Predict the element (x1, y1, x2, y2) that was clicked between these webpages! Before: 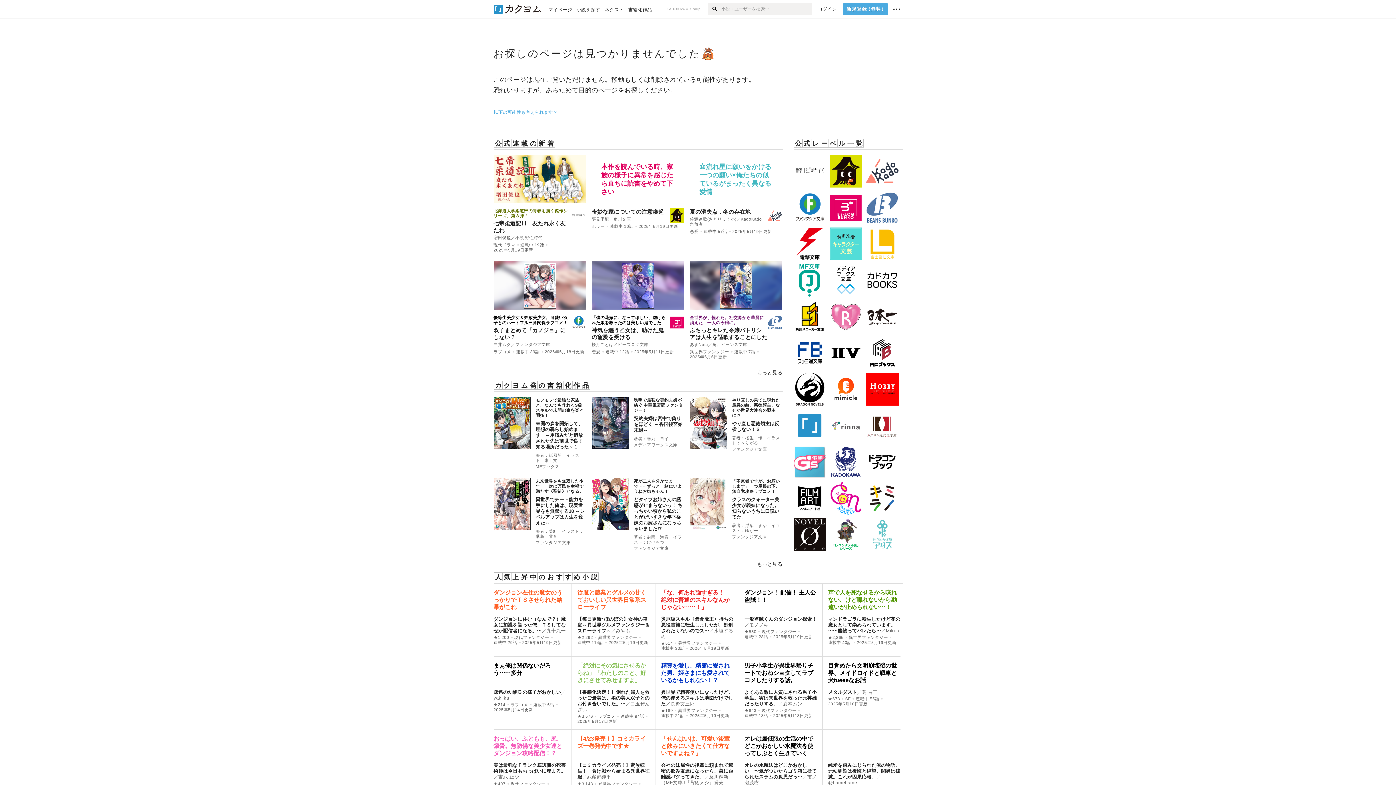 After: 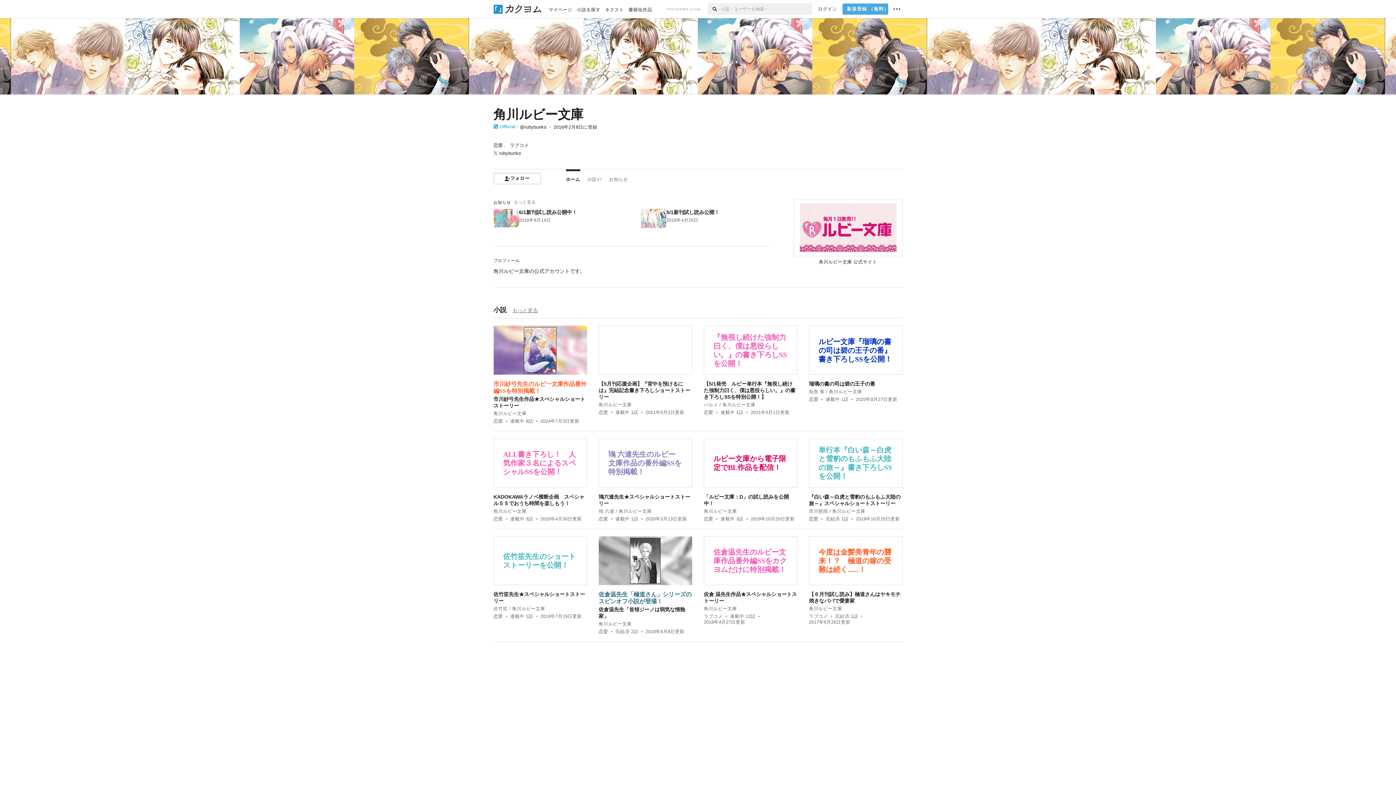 Action: bbox: (829, 301, 862, 307)